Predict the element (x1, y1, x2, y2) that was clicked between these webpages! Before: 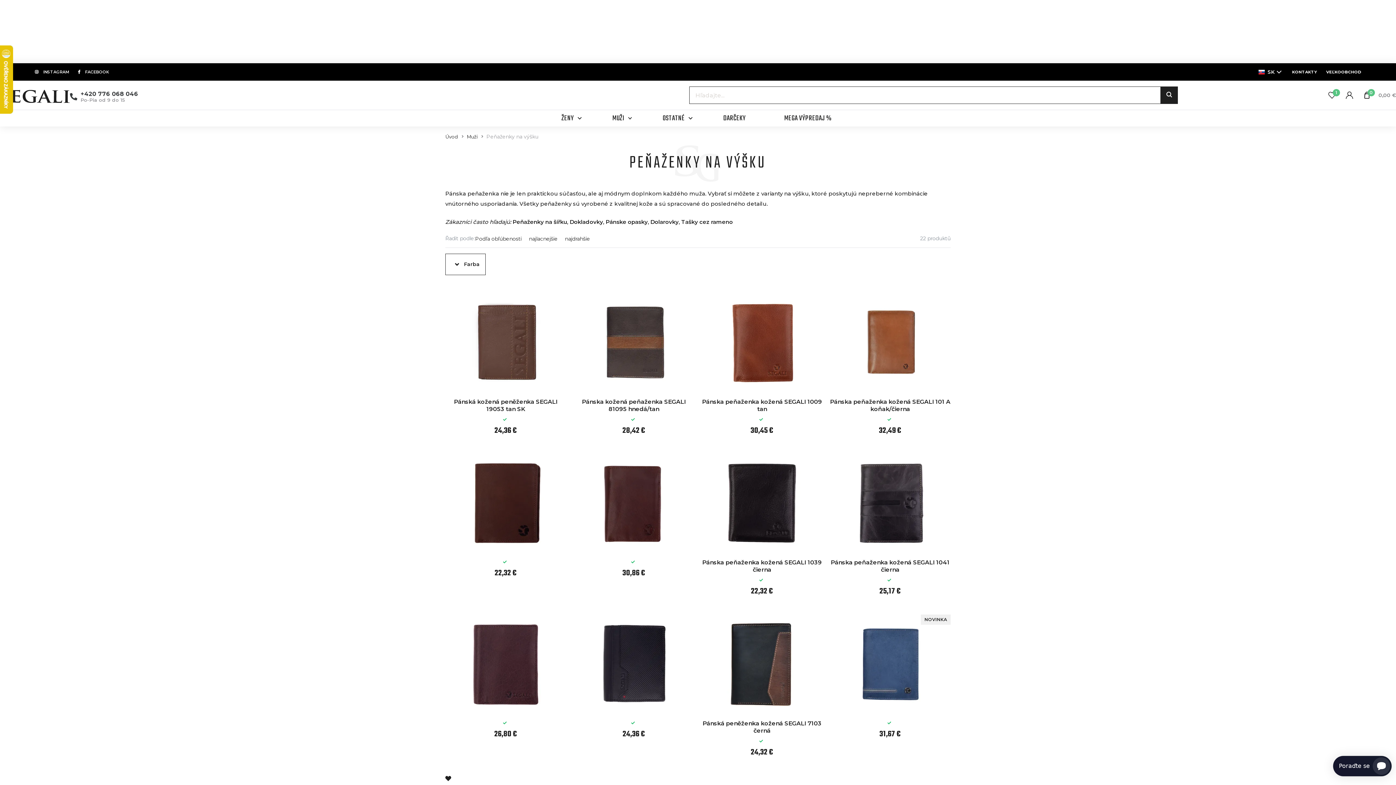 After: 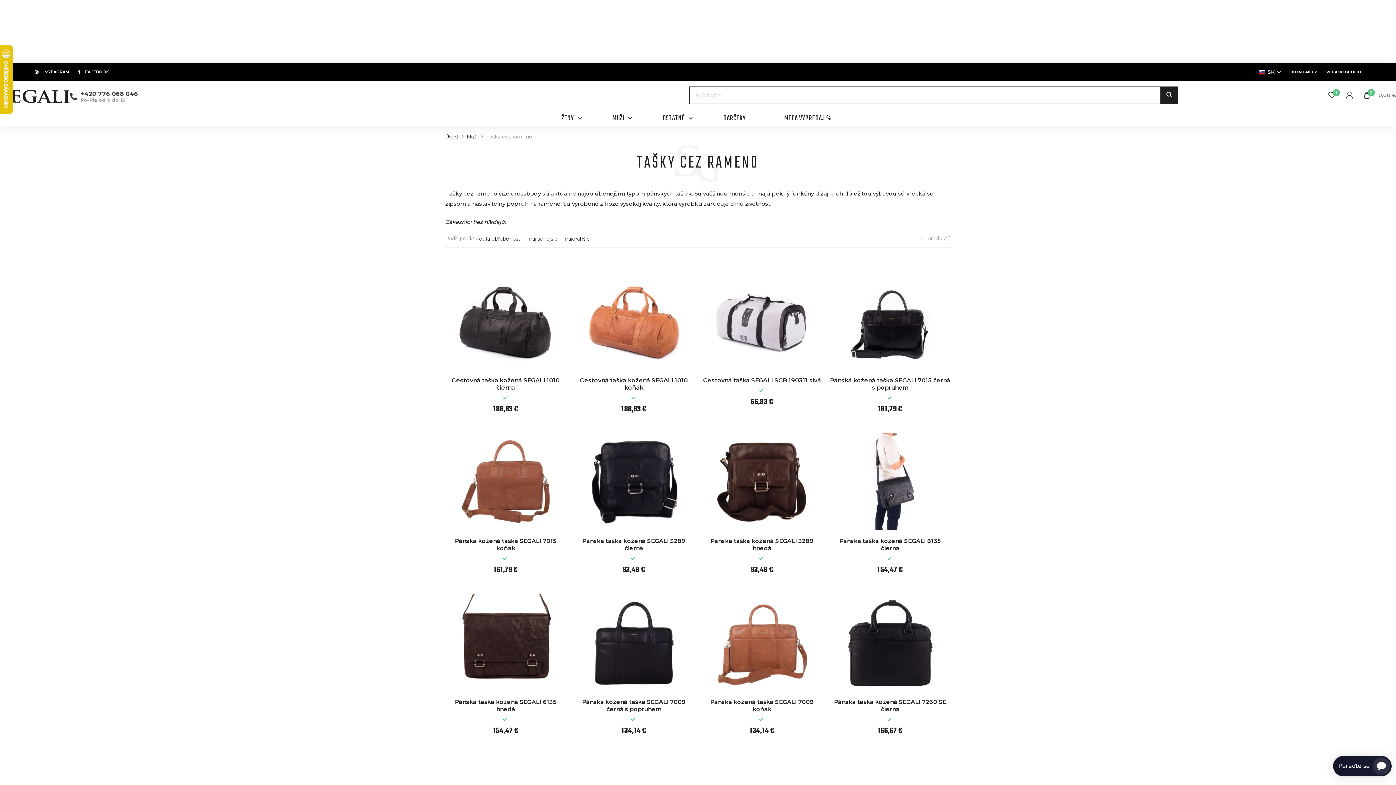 Action: label: Tašky cez rameno bbox: (681, 218, 733, 225)